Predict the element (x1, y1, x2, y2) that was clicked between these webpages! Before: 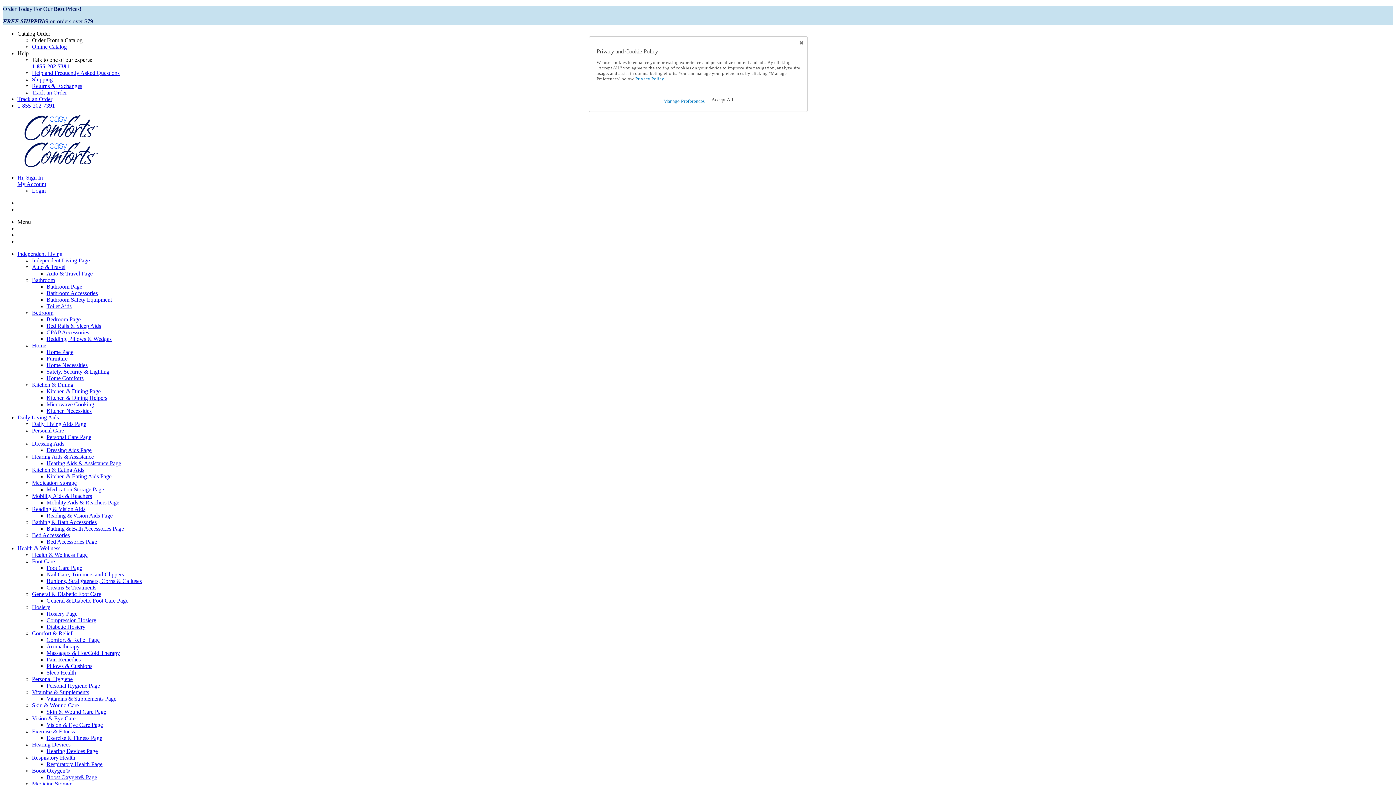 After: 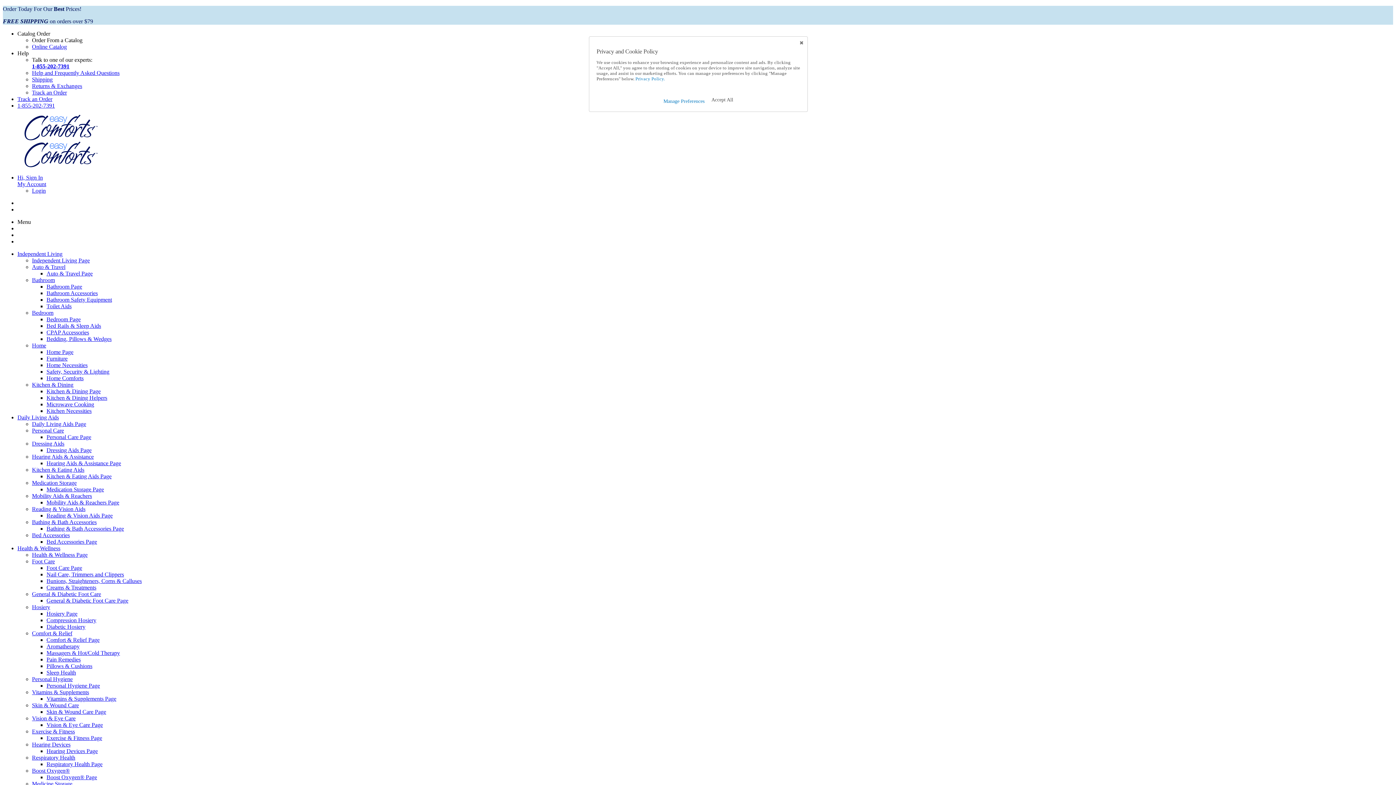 Action: label: Online Catalog bbox: (32, 43, 66, 49)